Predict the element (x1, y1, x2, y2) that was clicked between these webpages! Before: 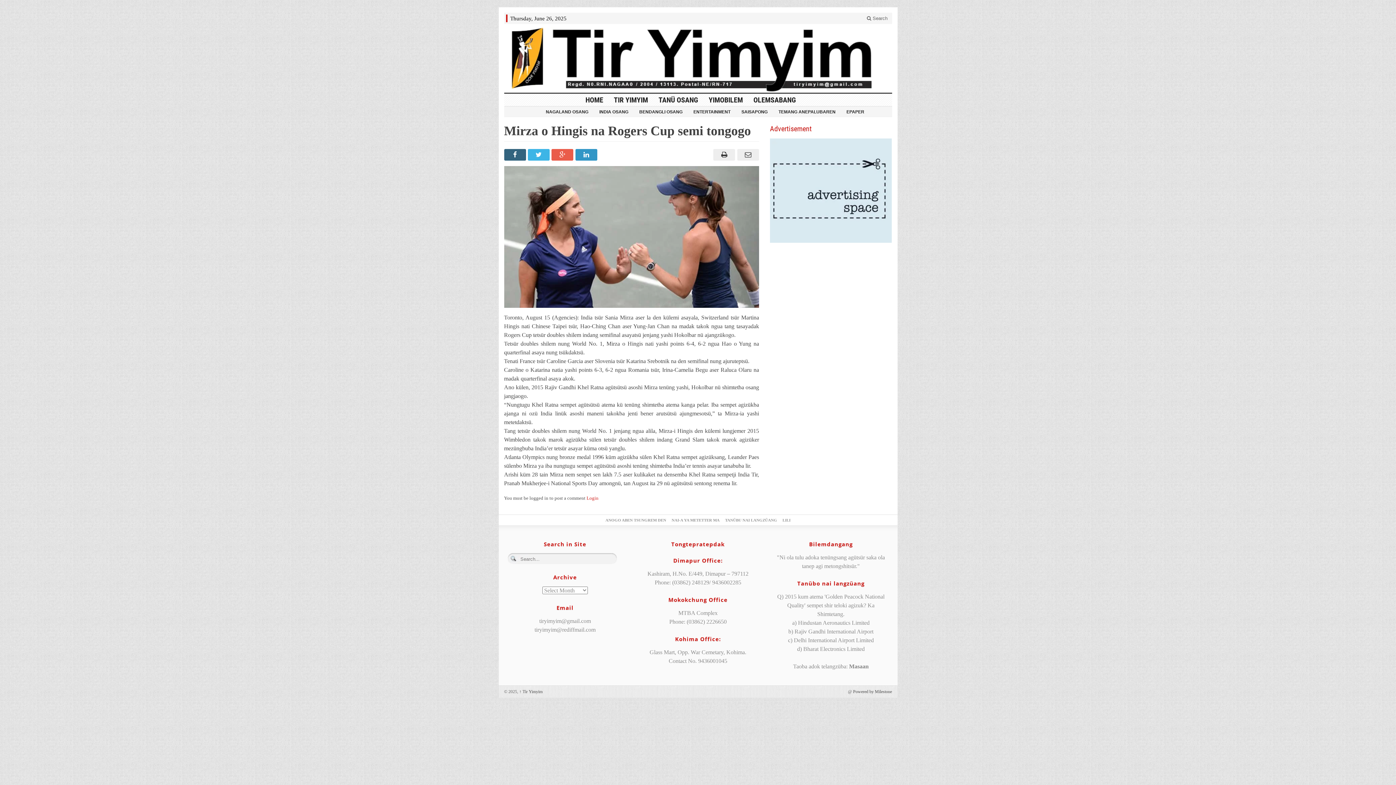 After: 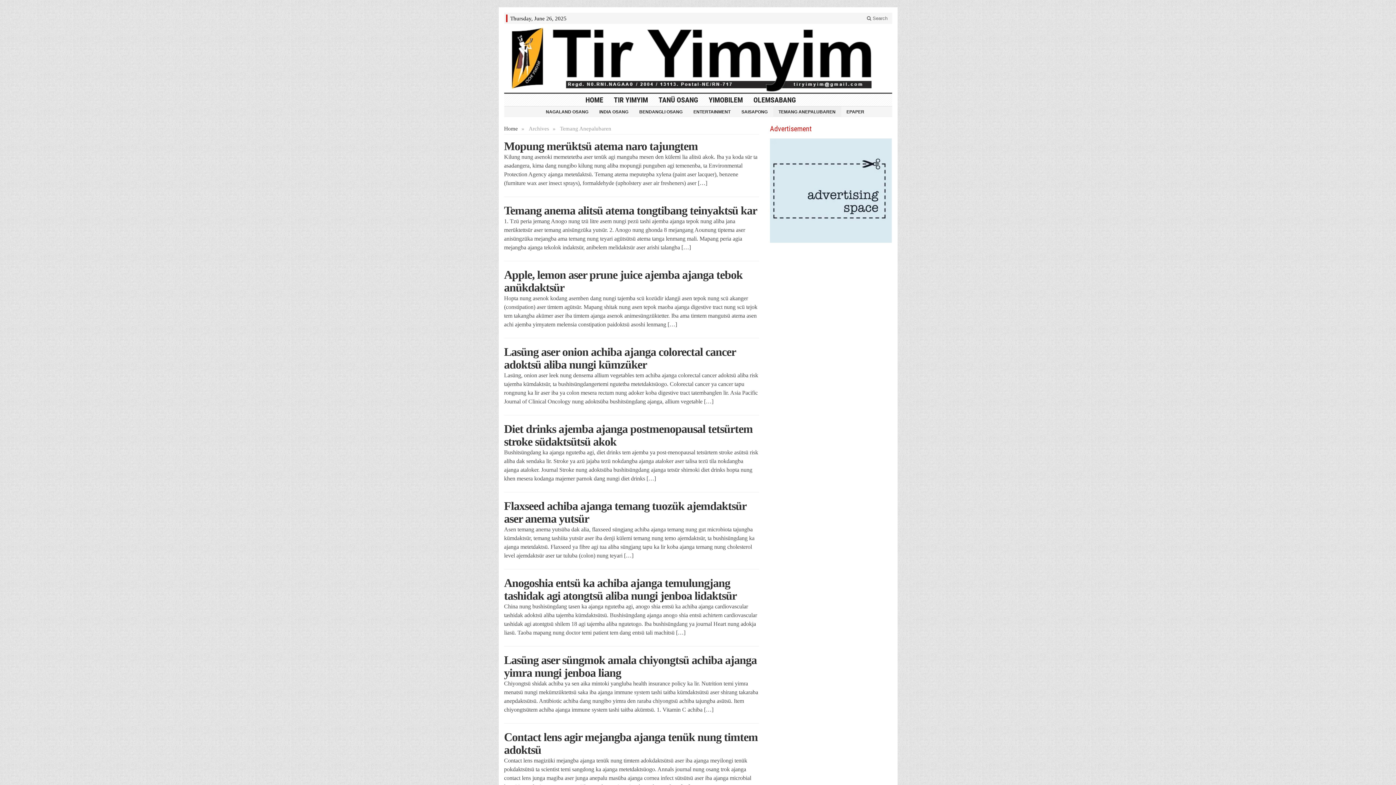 Action: bbox: (773, 106, 841, 116) label: TEMANG ANEPALUBAREN